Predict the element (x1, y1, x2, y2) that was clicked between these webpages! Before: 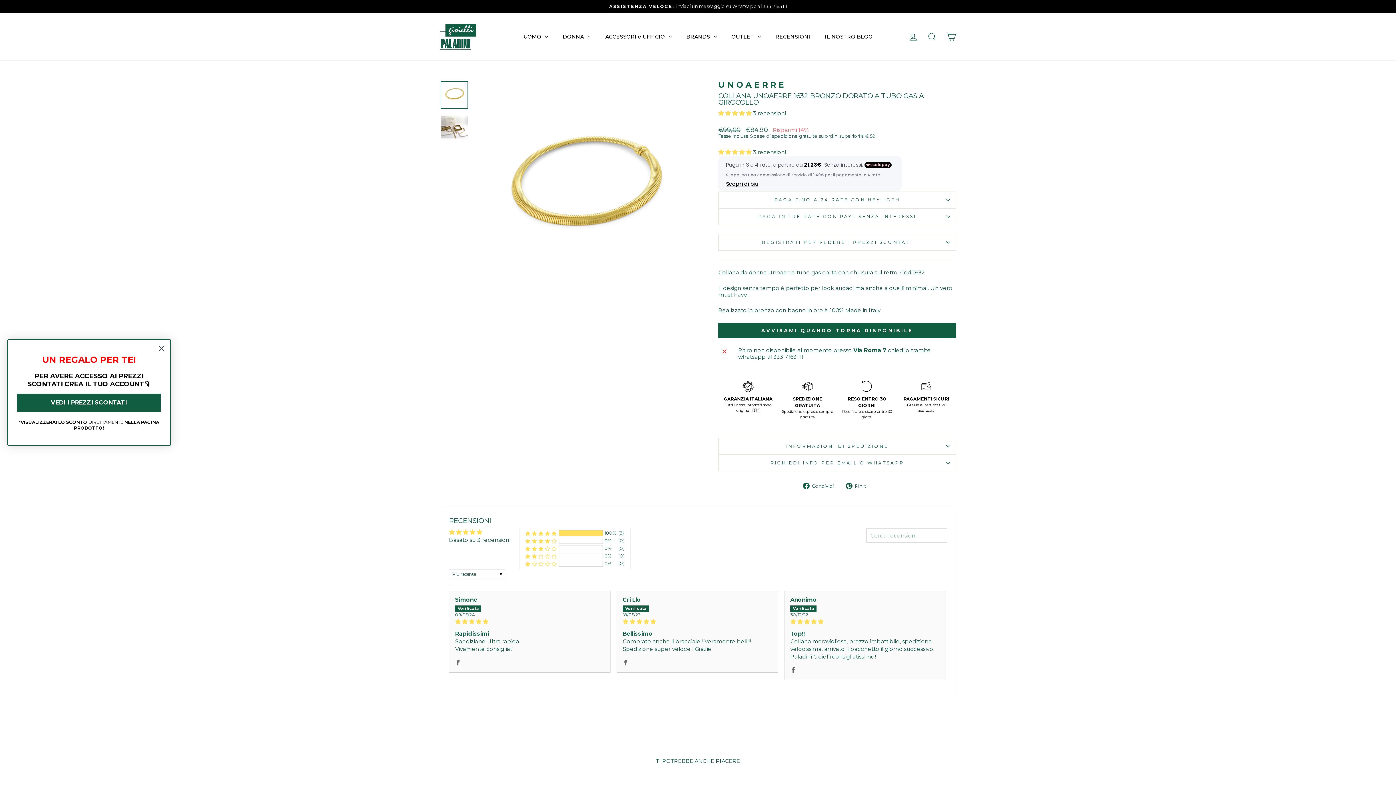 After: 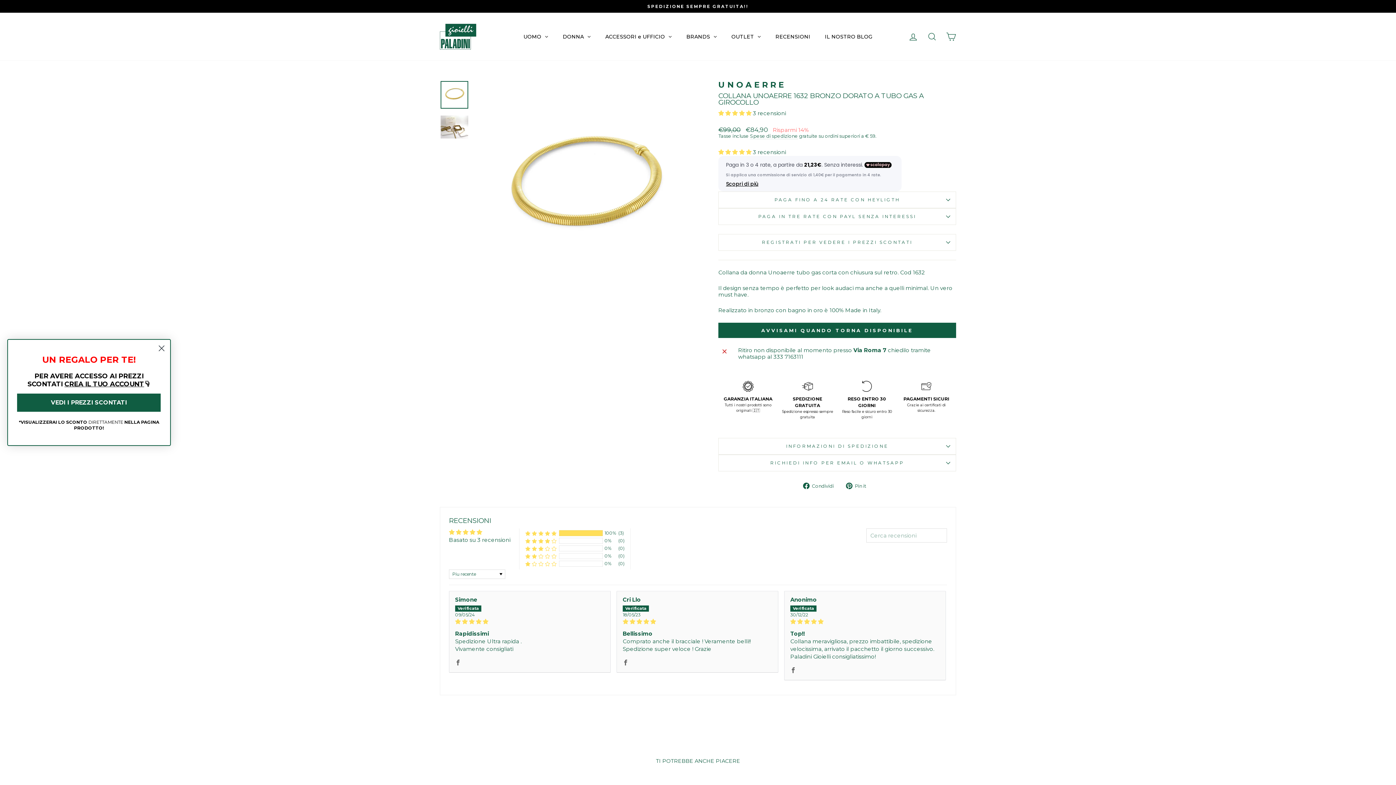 Action: bbox: (803, 482, 839, 489) label:  Condividi
Condividi su Facebook